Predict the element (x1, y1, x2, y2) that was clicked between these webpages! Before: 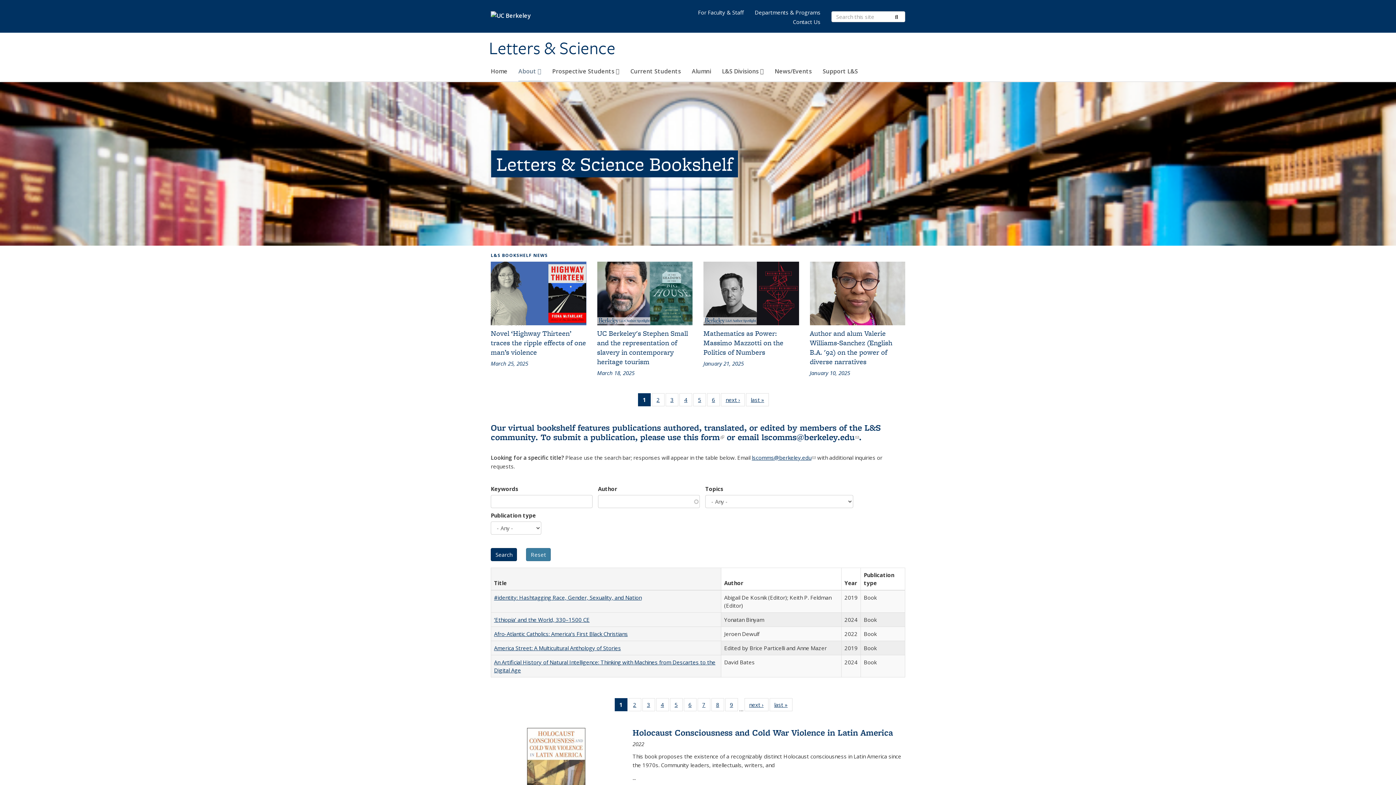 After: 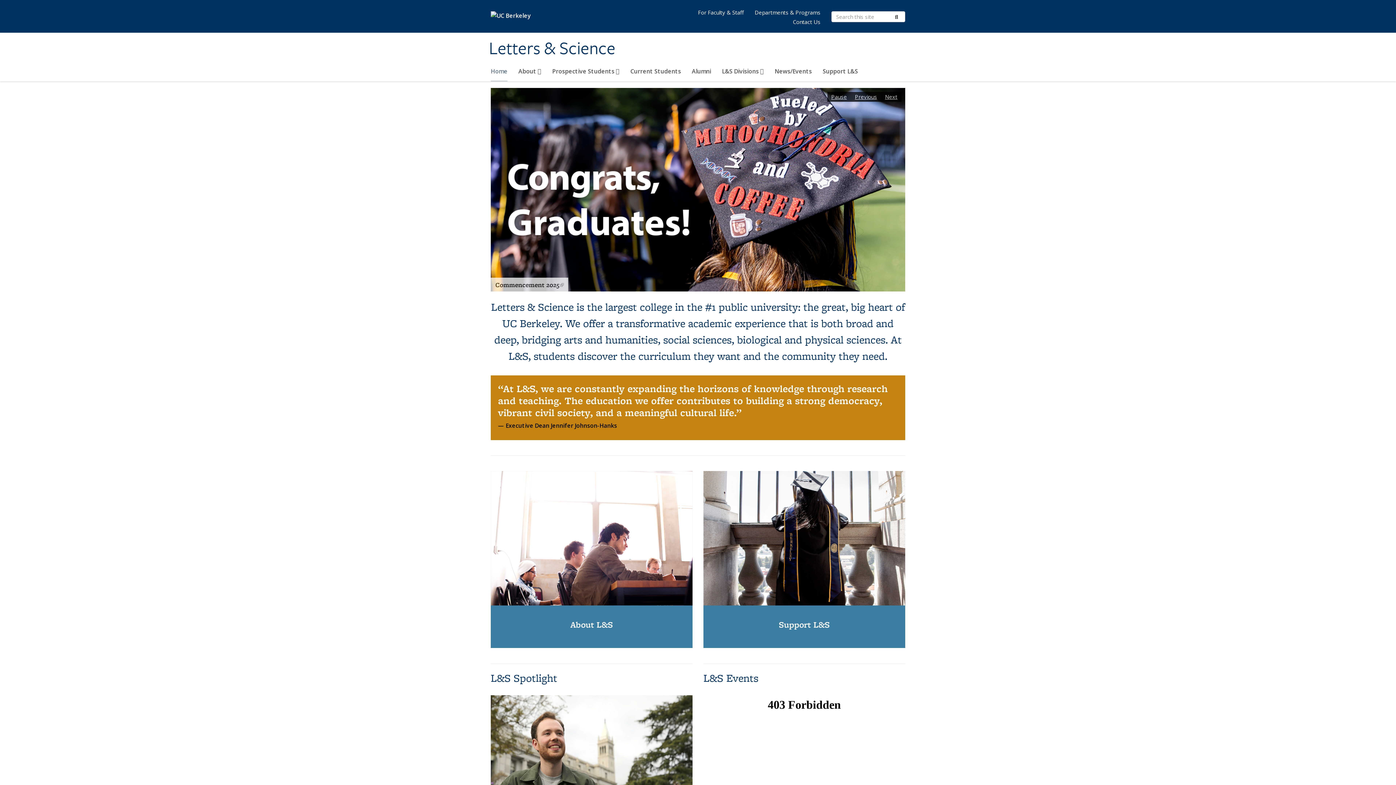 Action: label: Letters & Science bbox: (489, 37, 905, 59)